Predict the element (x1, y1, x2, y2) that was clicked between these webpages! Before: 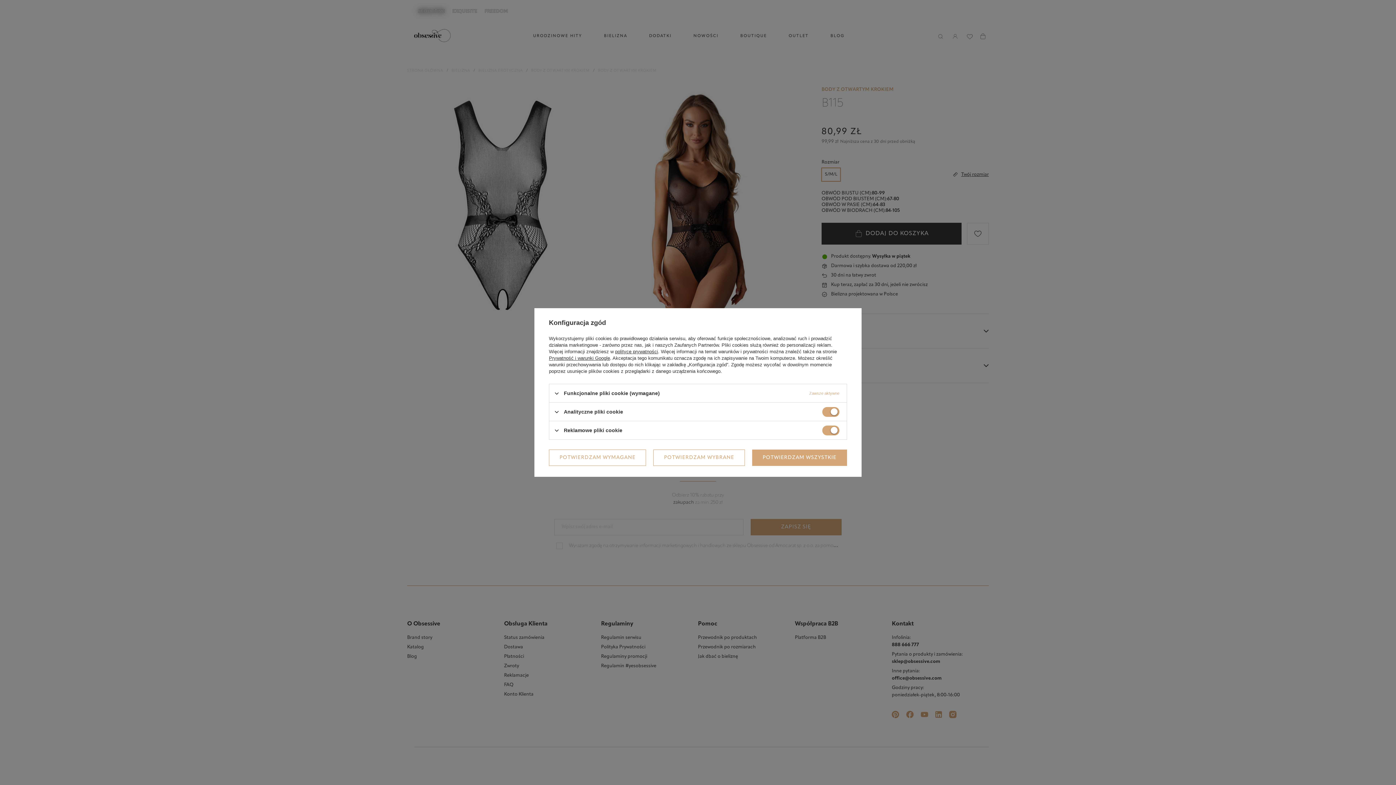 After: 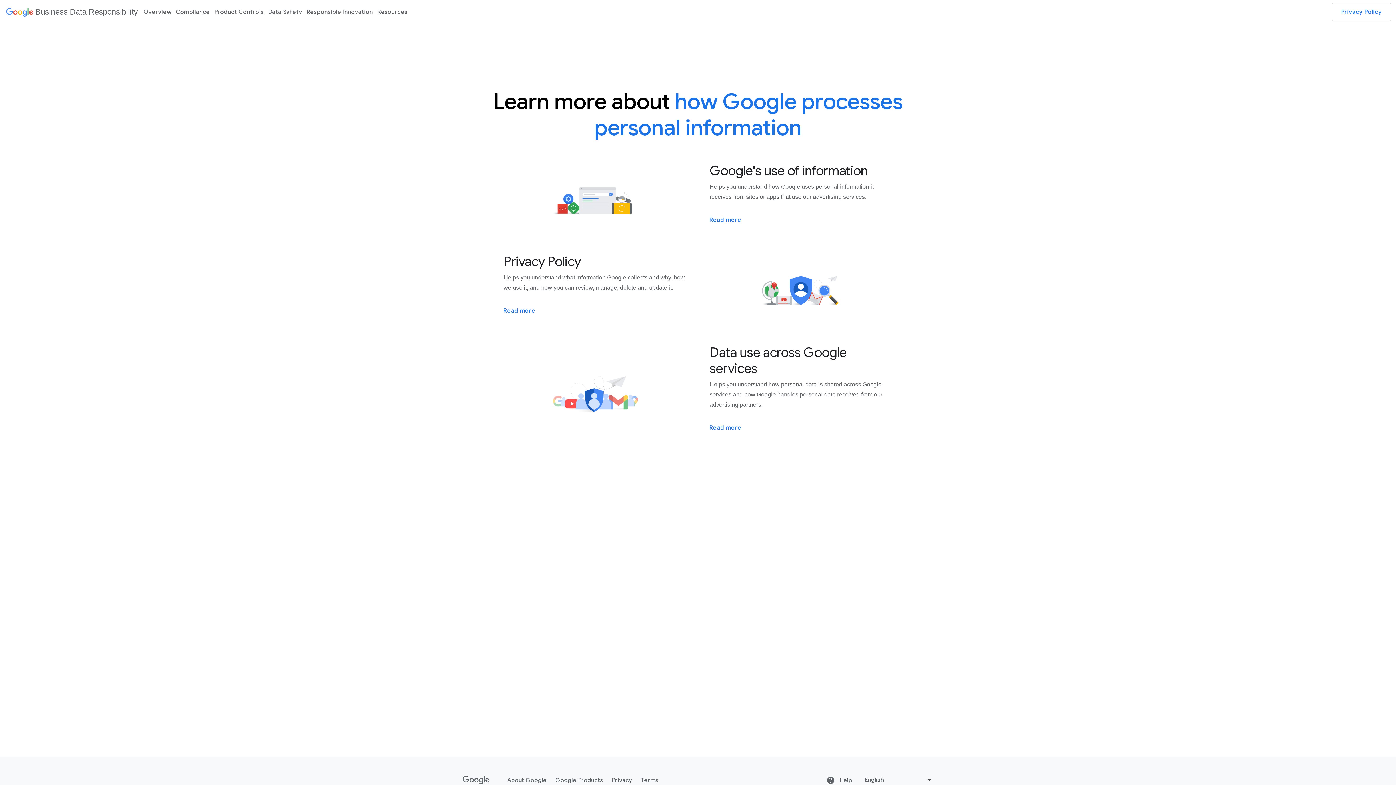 Action: bbox: (549, 355, 610, 361) label: Prywatność i warunki Google